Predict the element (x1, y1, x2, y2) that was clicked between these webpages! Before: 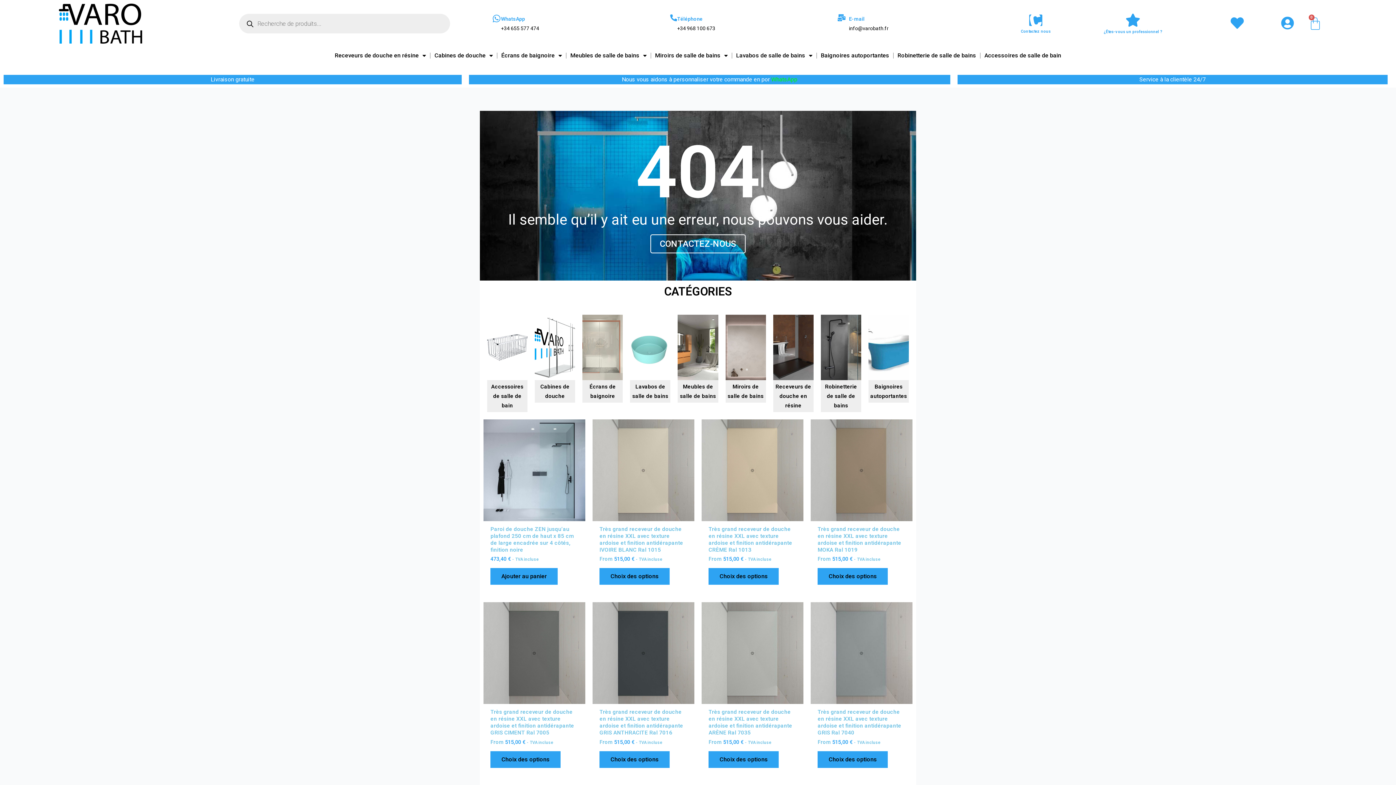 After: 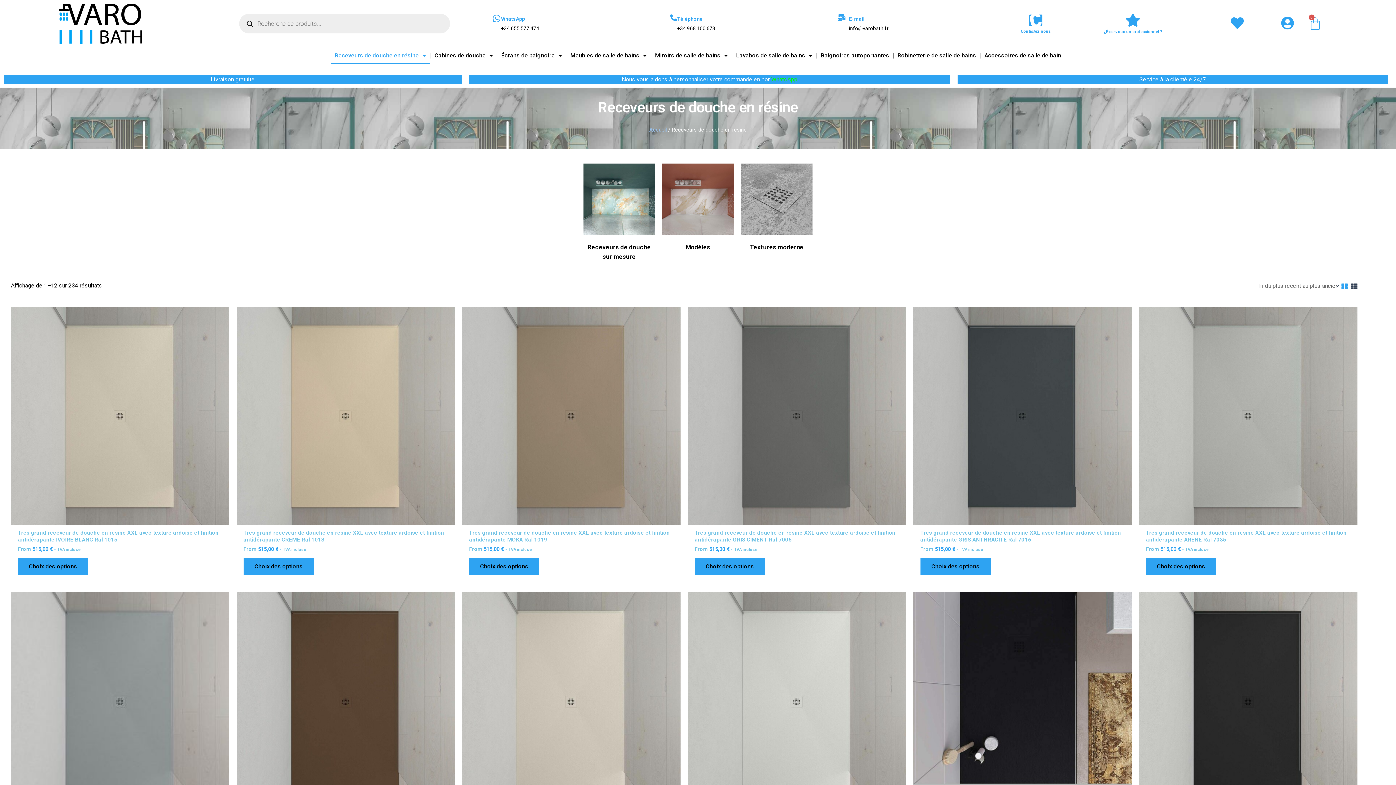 Action: bbox: (773, 314, 813, 380)